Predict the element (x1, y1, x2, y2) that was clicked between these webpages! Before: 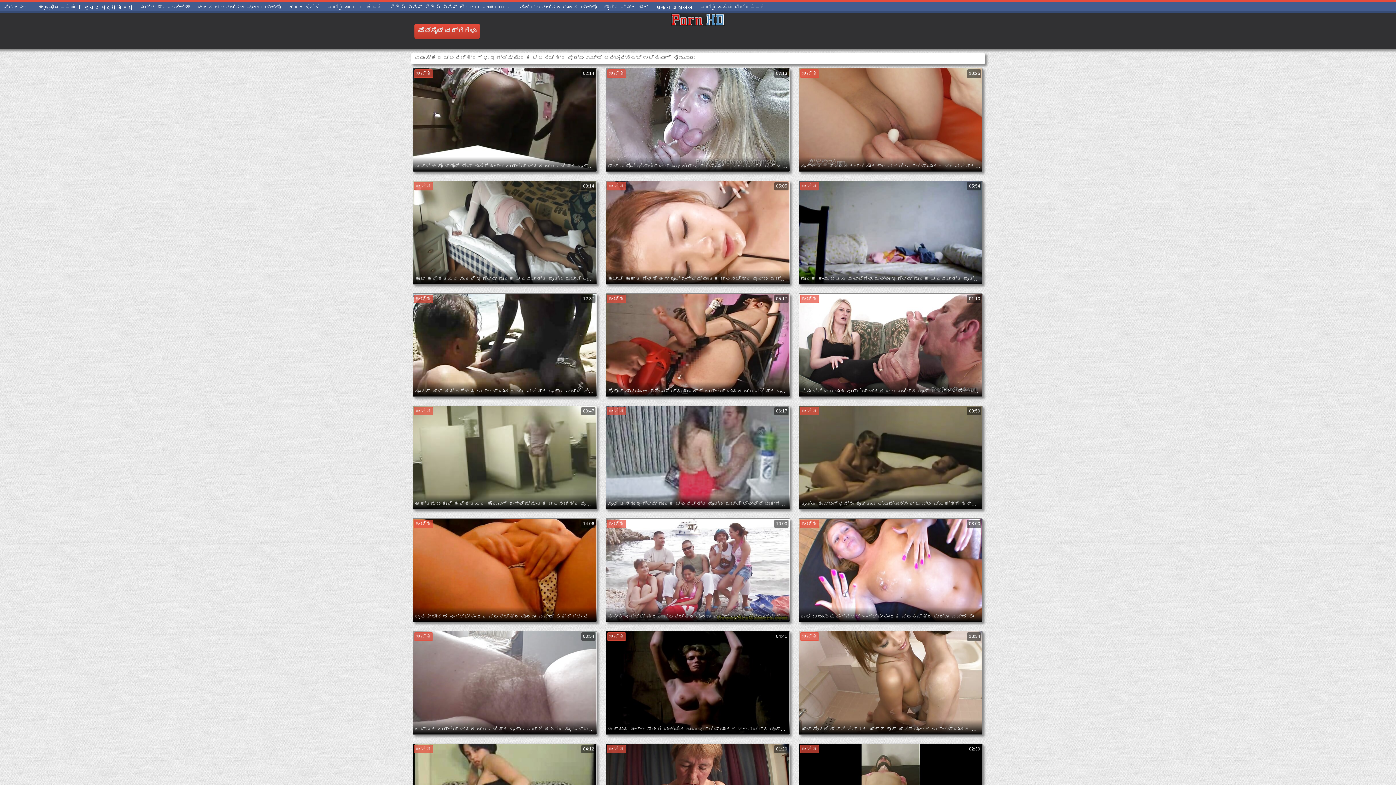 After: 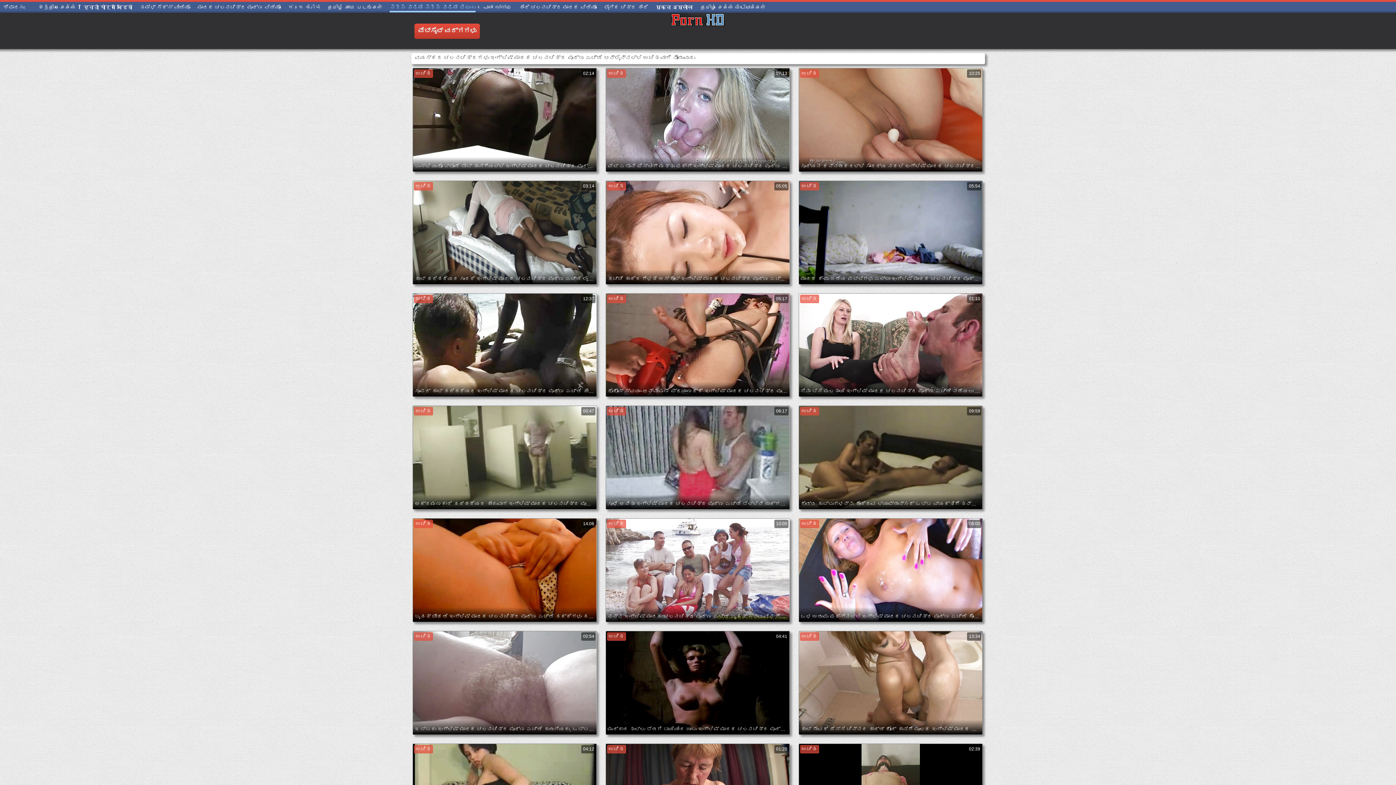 Action: label: సెక్స్ వీడియో సెక్స్ వీడియో తెలుగు bbox: (389, 2, 475, 12)